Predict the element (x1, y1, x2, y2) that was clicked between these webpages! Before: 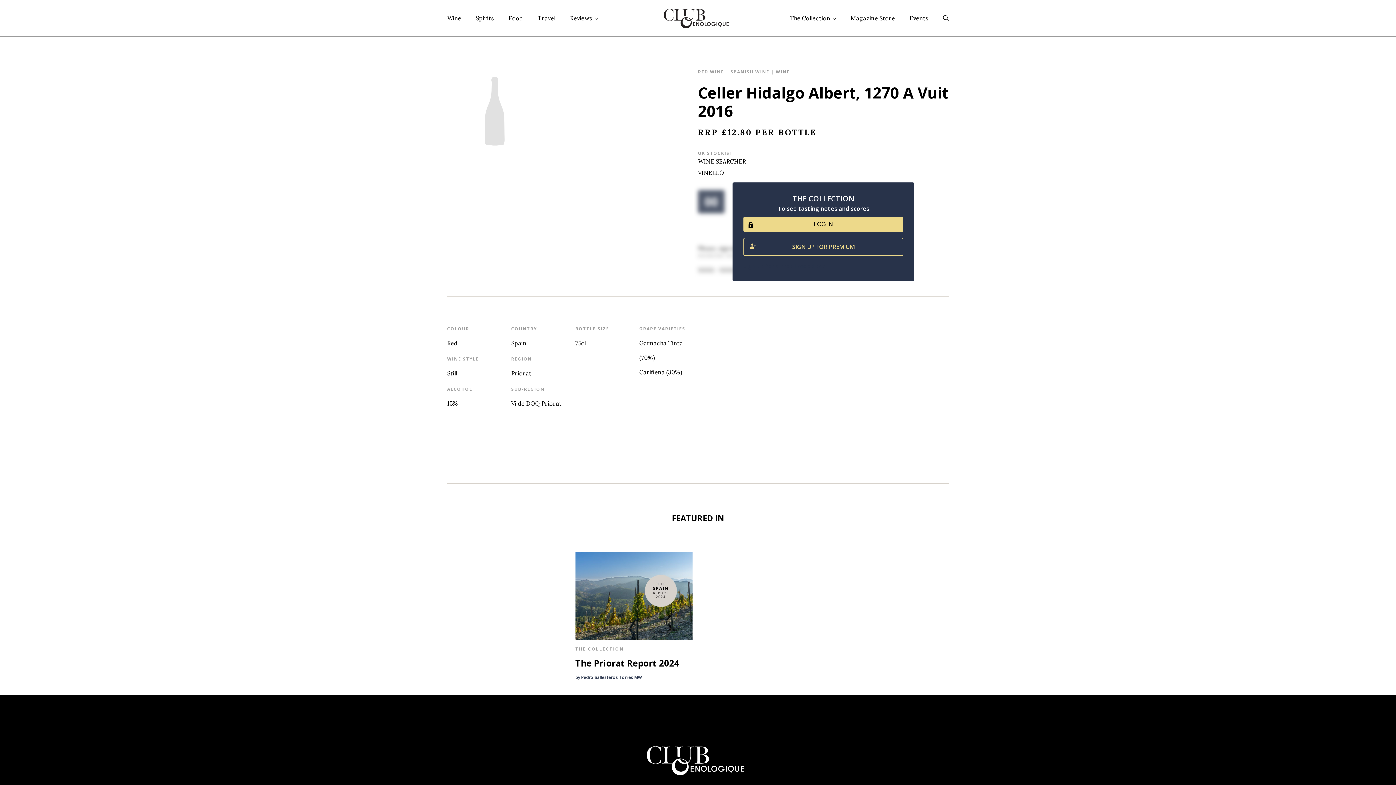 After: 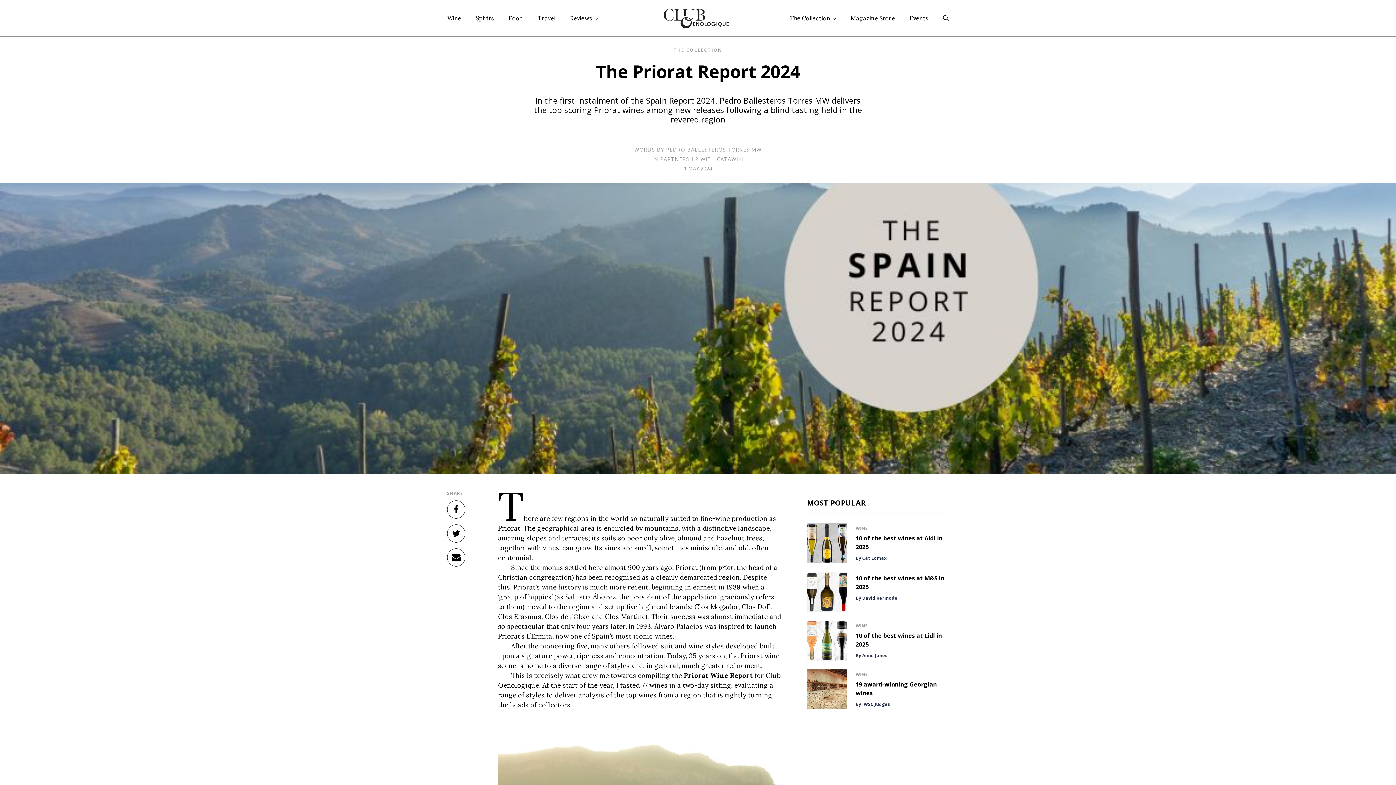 Action: bbox: (575, 552, 692, 680) label: THE COLLECTION
The Priorat Report 2024
by Pedro Ballesteros Torres MW